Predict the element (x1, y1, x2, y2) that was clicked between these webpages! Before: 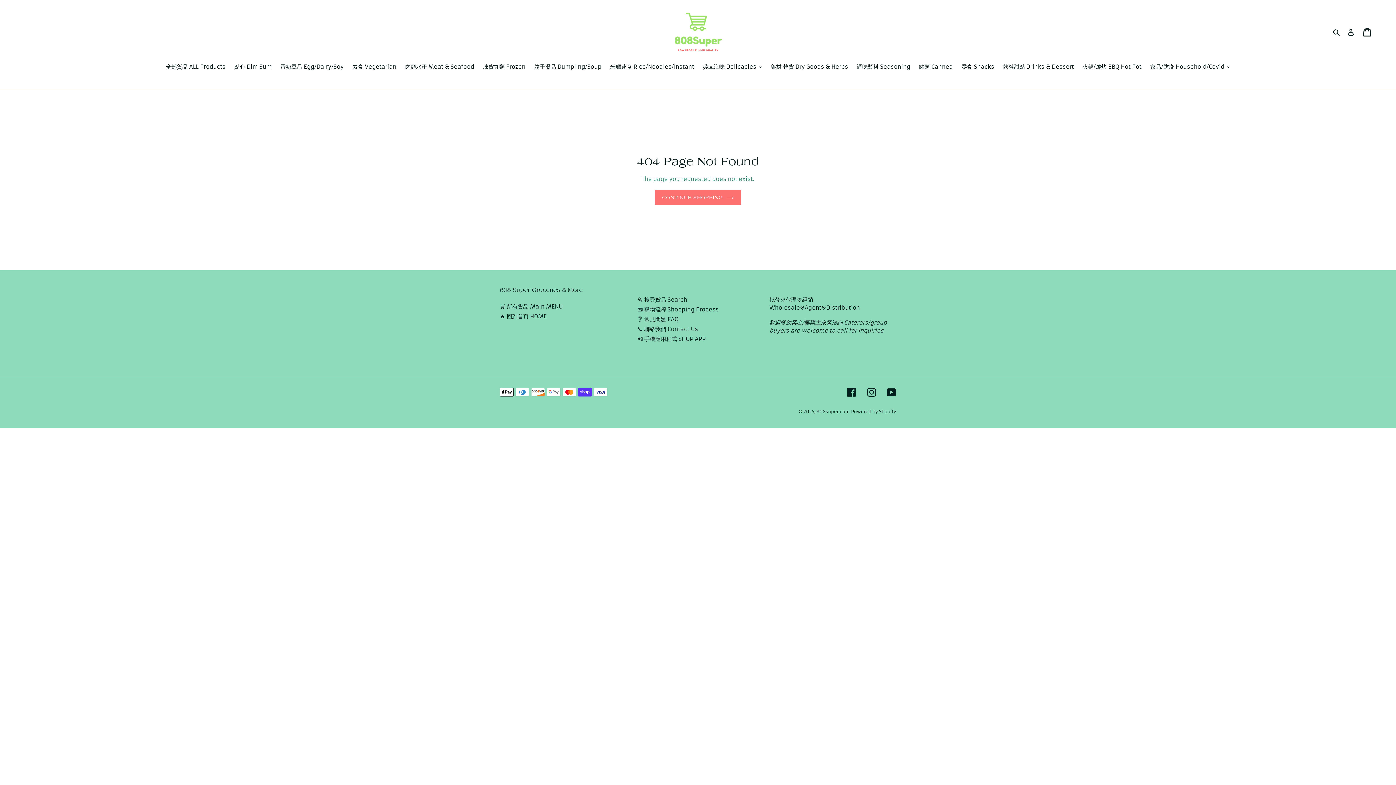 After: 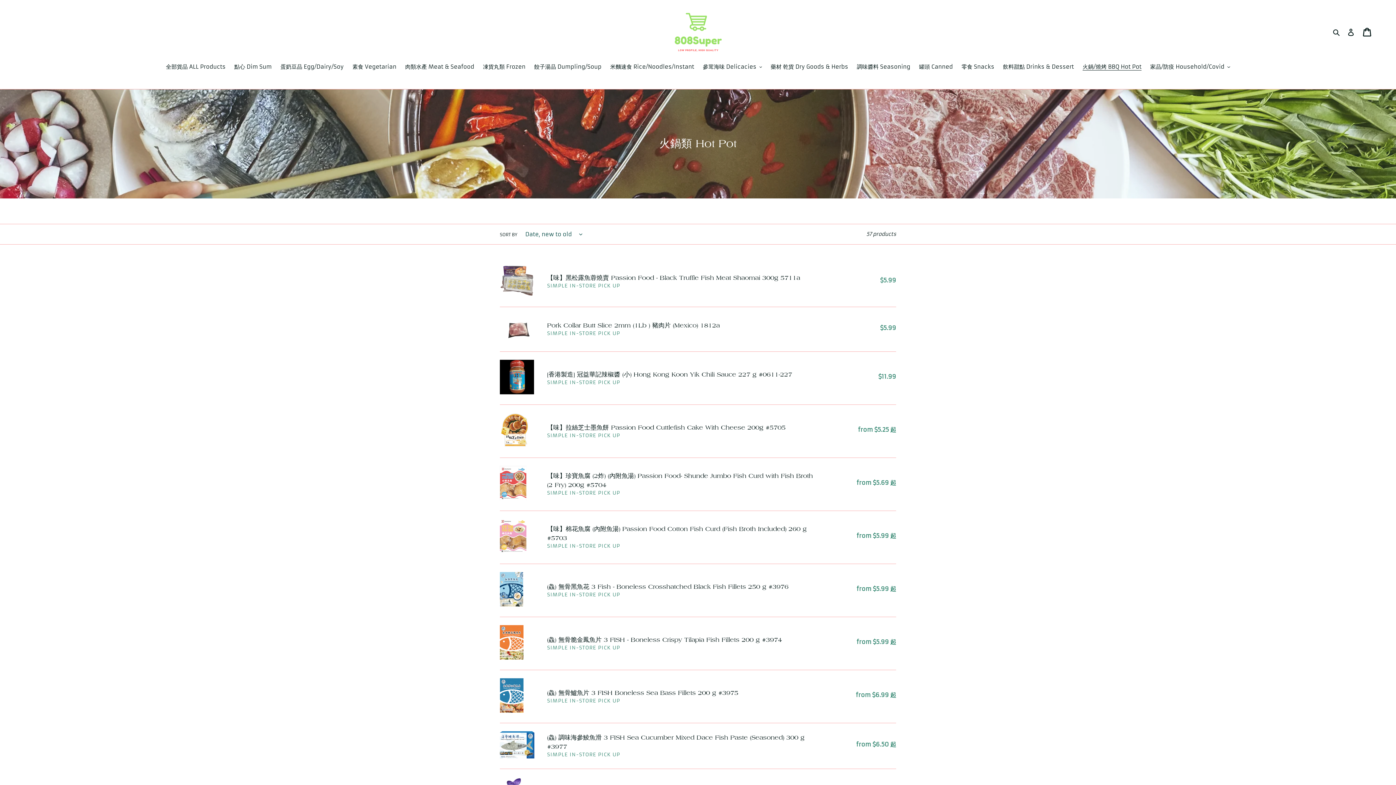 Action: bbox: (1079, 62, 1145, 72) label: 火鍋/燒烤 BBQ Hot Pot